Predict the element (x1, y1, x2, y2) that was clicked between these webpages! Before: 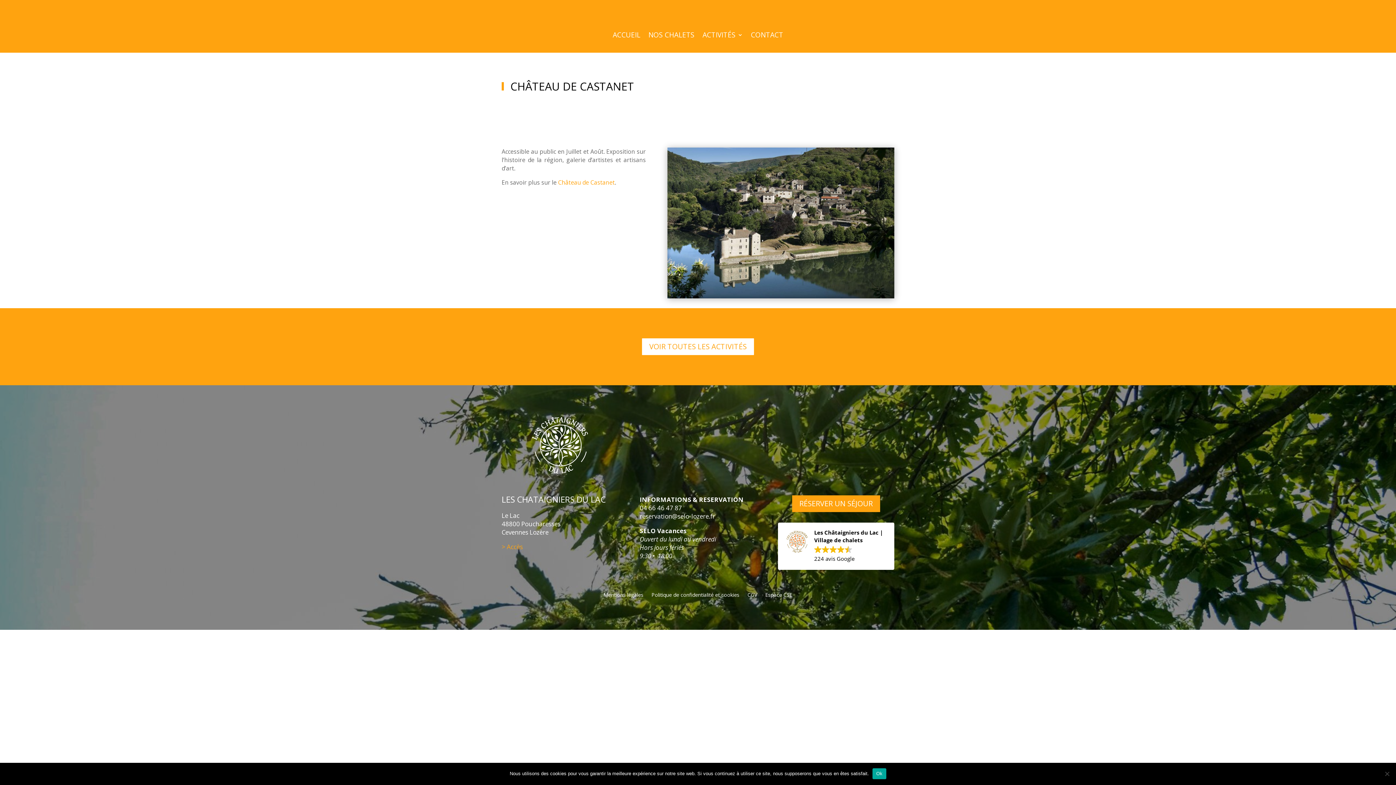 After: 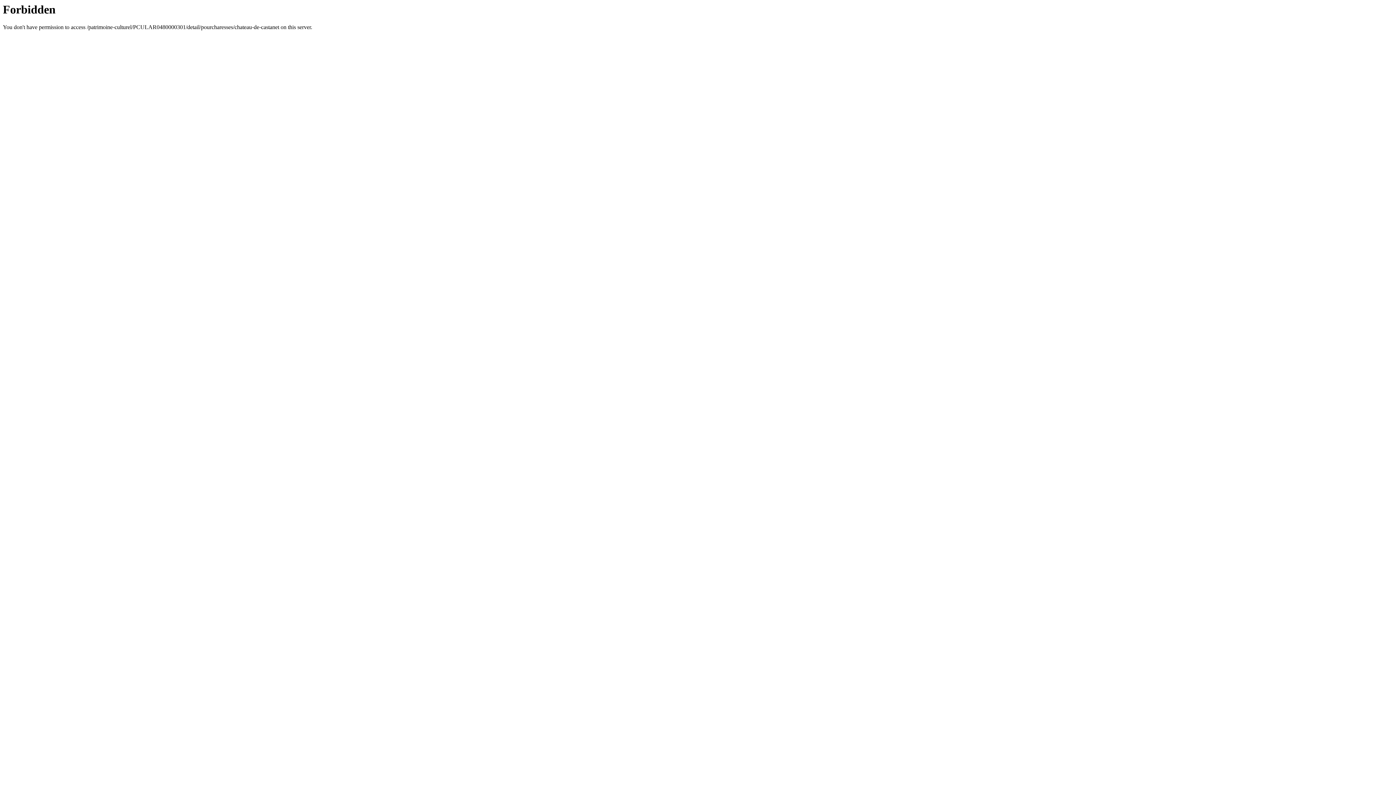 Action: bbox: (558, 178, 614, 186) label: Château de Castanet